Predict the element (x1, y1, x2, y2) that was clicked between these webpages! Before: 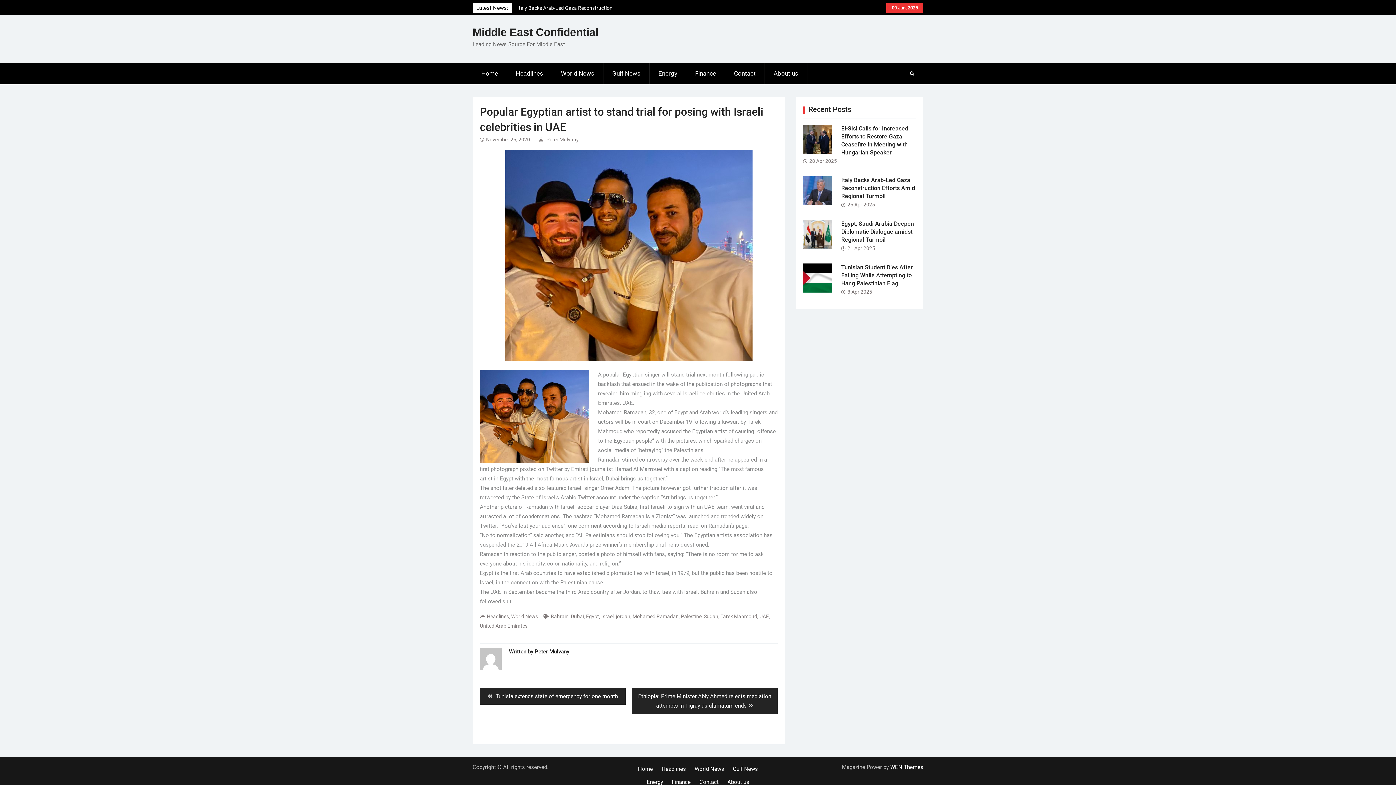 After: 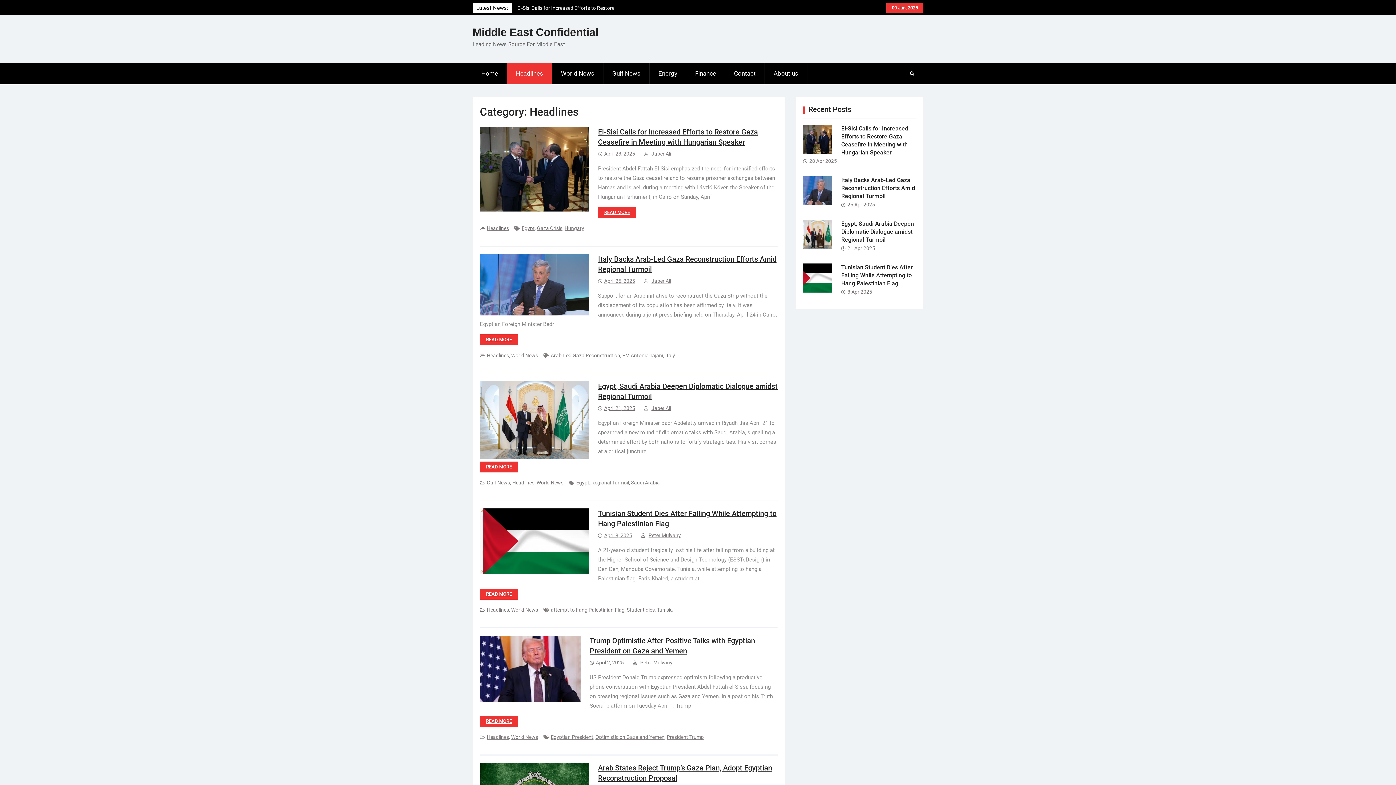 Action: bbox: (658, 762, 689, 775) label: Headlines